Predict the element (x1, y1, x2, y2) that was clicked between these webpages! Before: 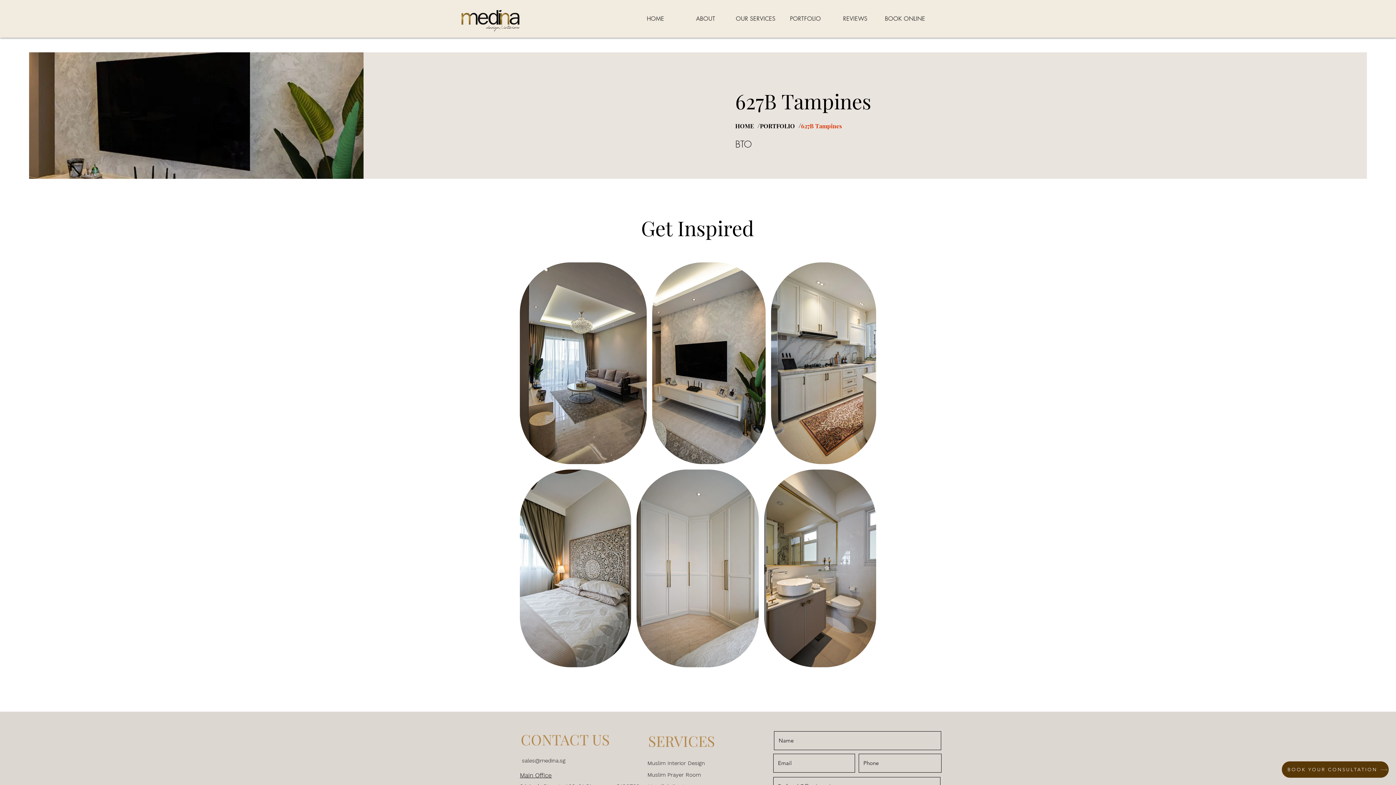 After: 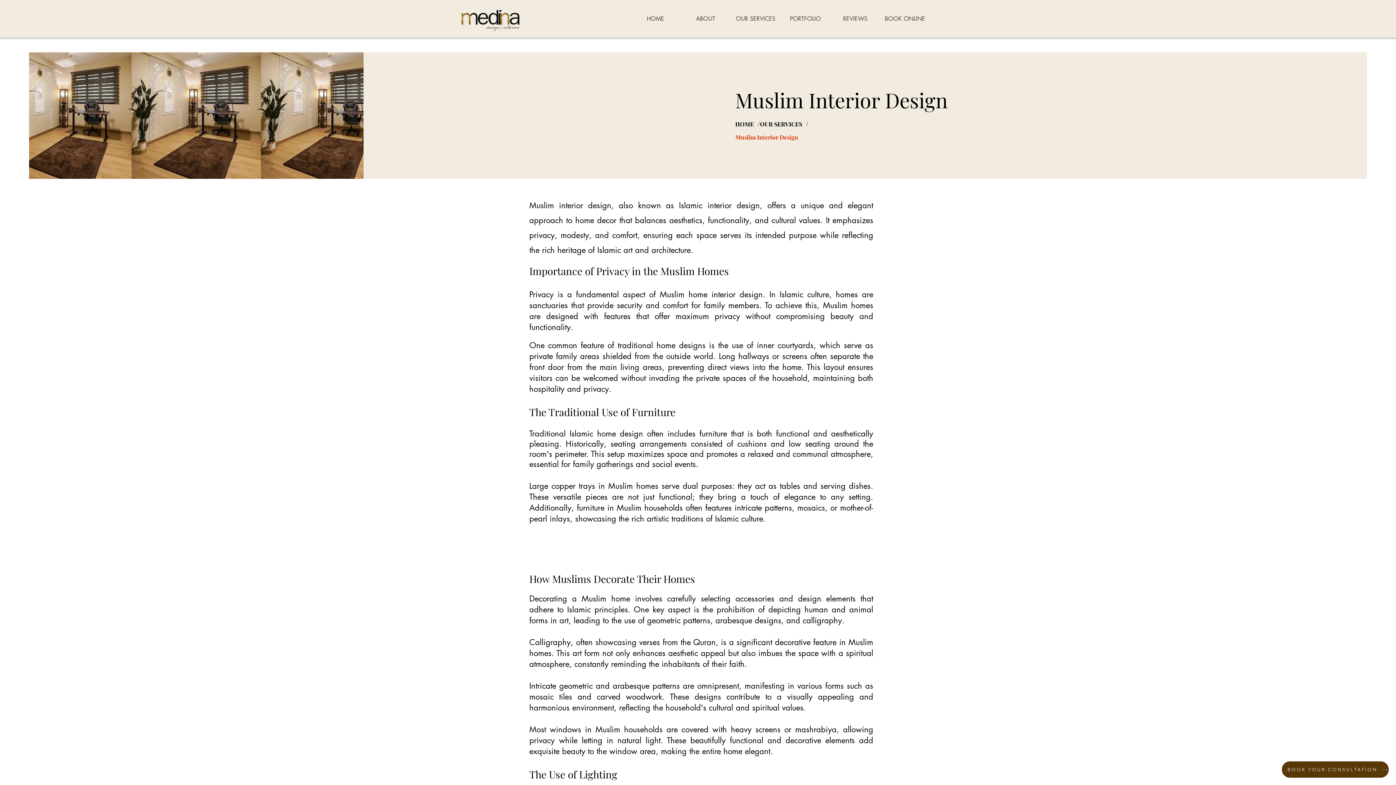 Action: bbox: (647, 760, 705, 766) label: Muslim Interior Design